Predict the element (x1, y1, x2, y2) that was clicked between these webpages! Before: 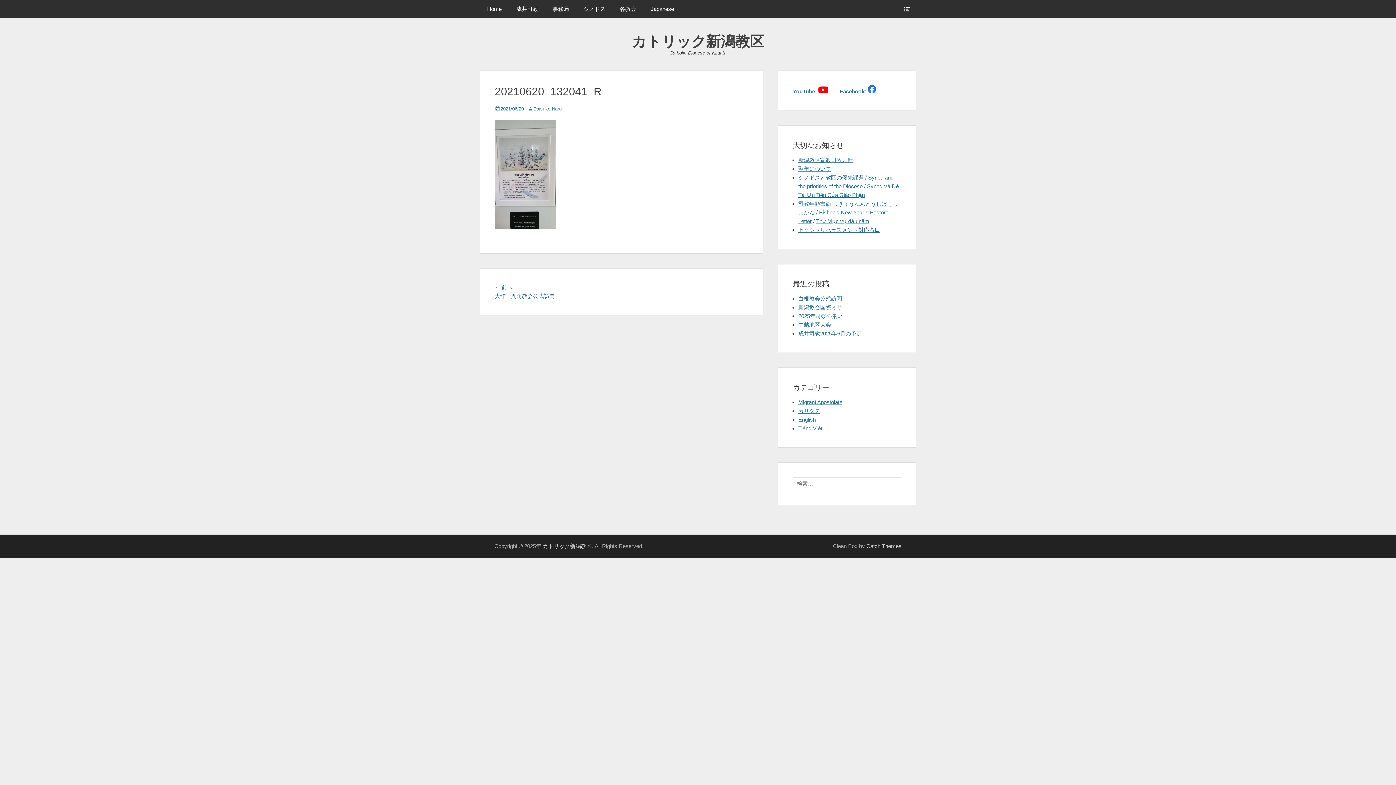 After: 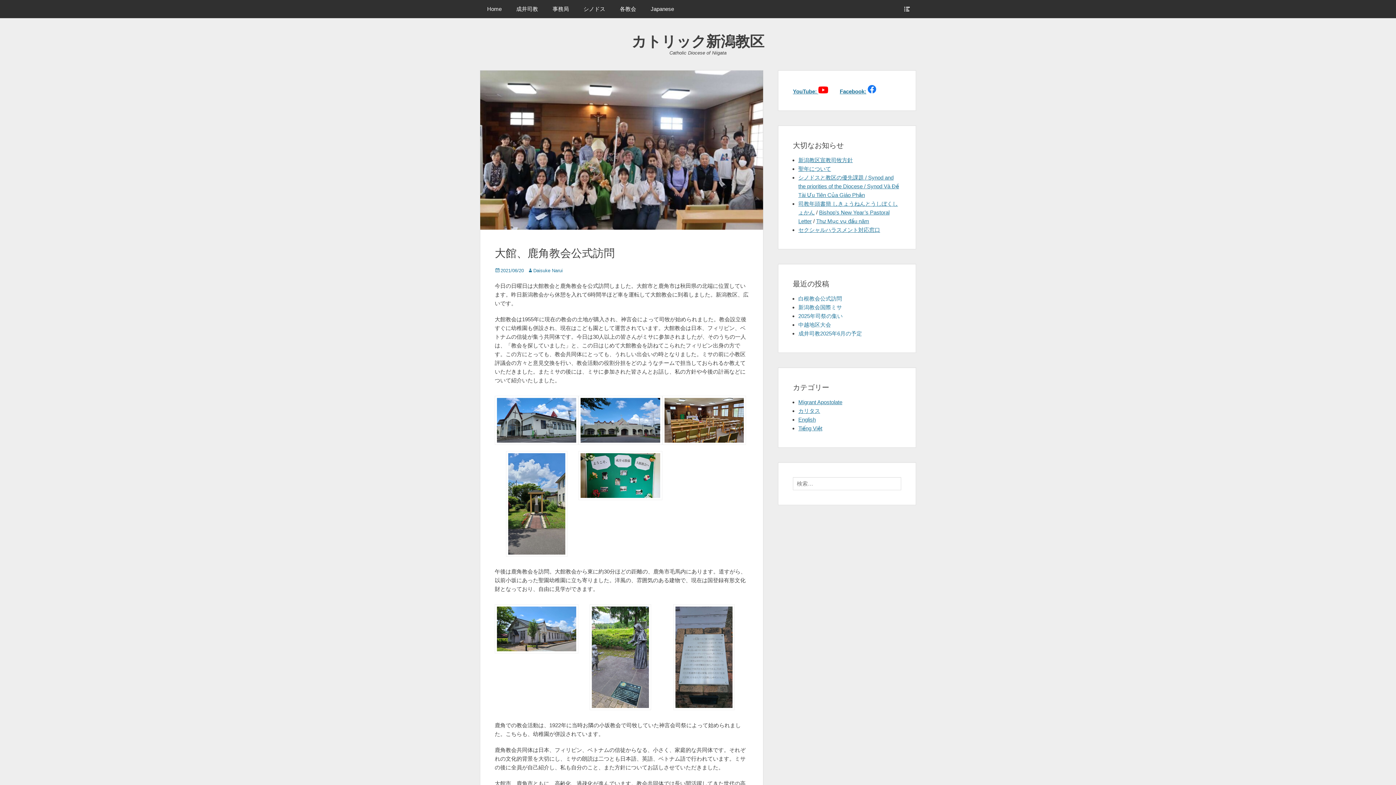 Action: label: ← 前へ
前の投稿:
大館、鹿角教会公式訪問 bbox: (494, 284, 621, 300)